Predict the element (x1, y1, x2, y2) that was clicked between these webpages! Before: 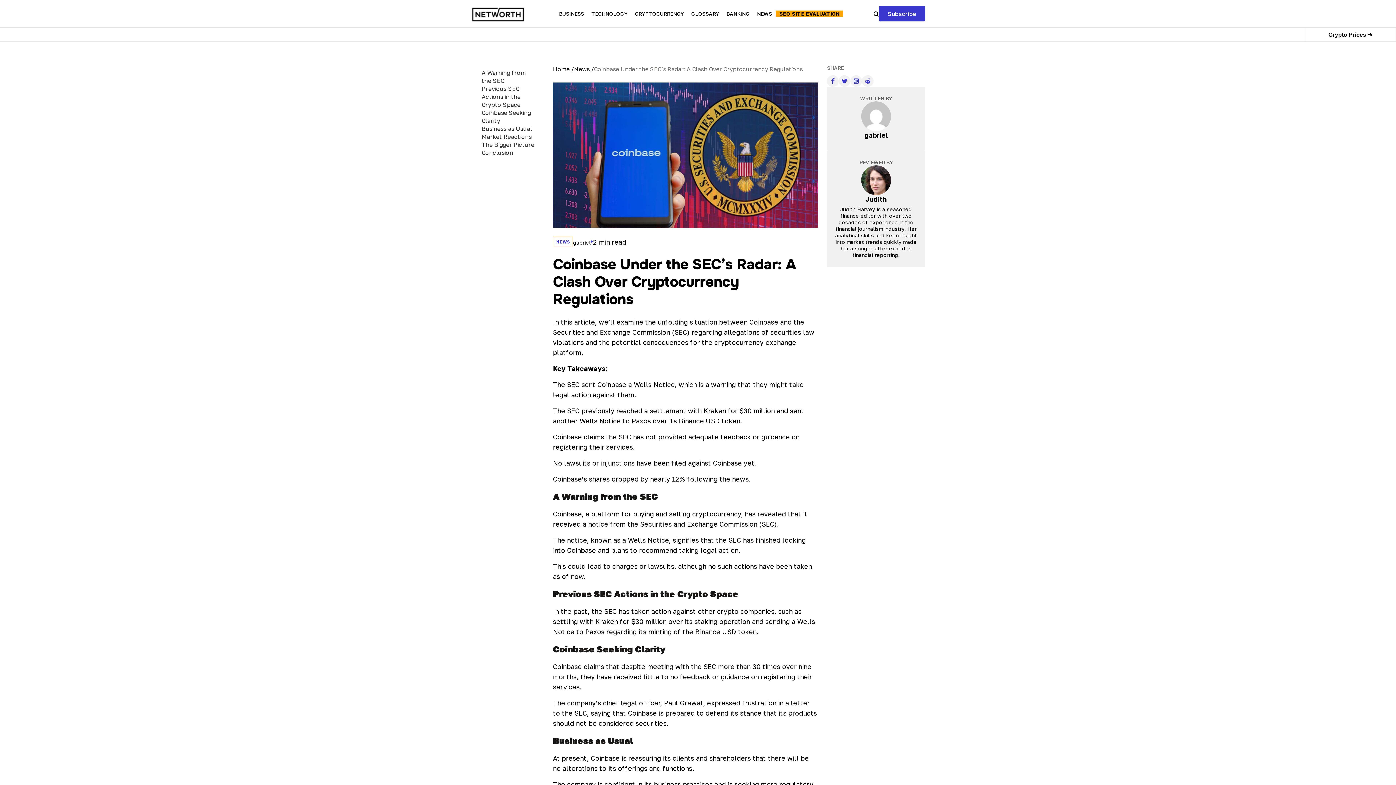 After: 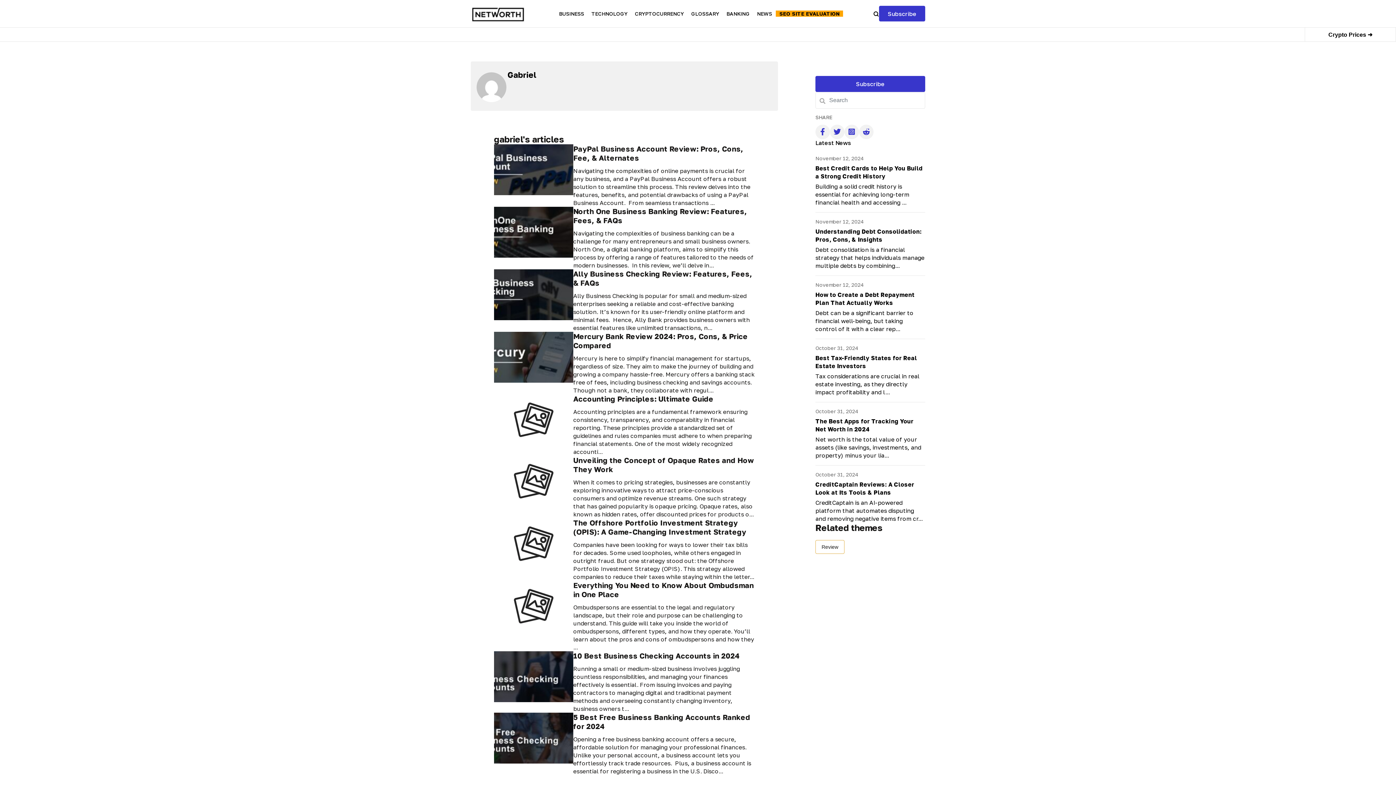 Action: bbox: (573, 239, 590, 245) label: gabriel